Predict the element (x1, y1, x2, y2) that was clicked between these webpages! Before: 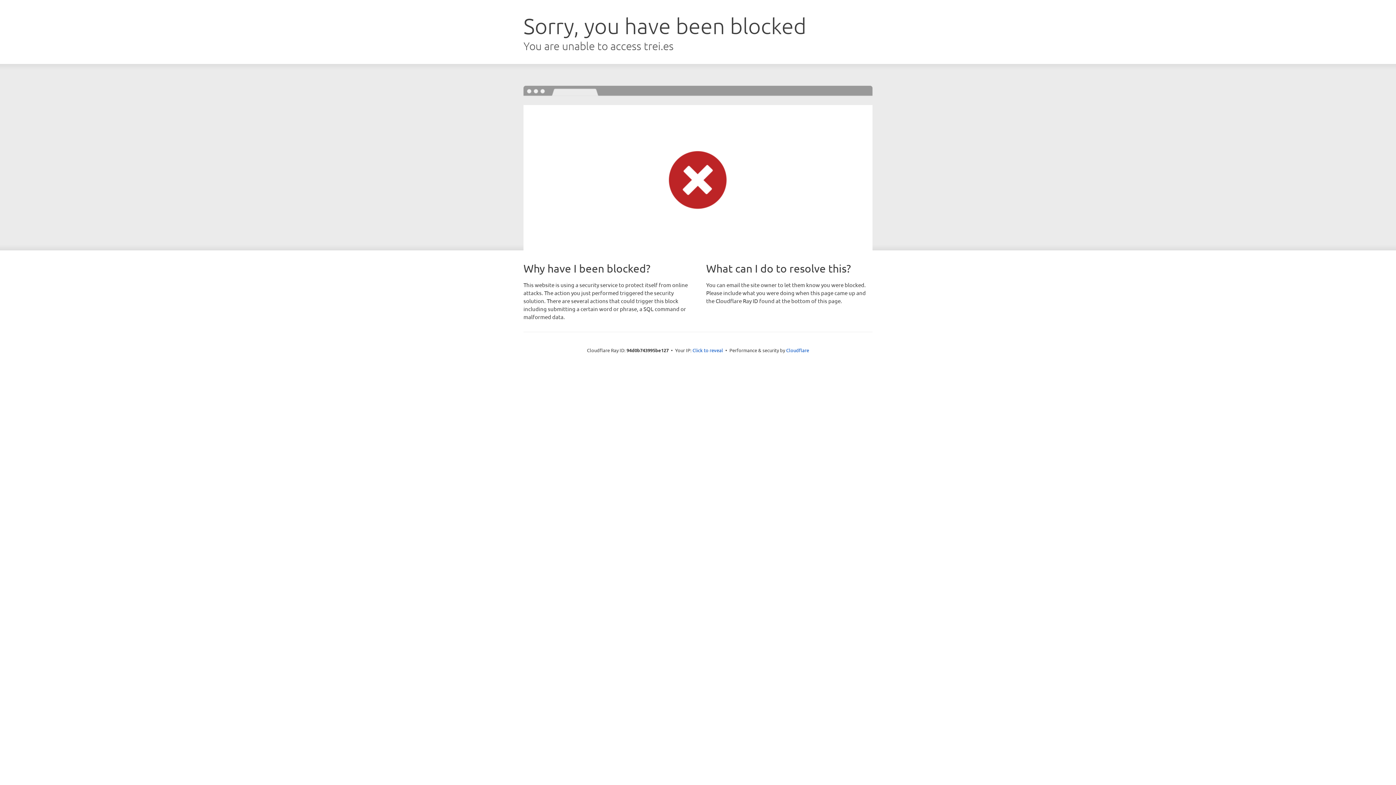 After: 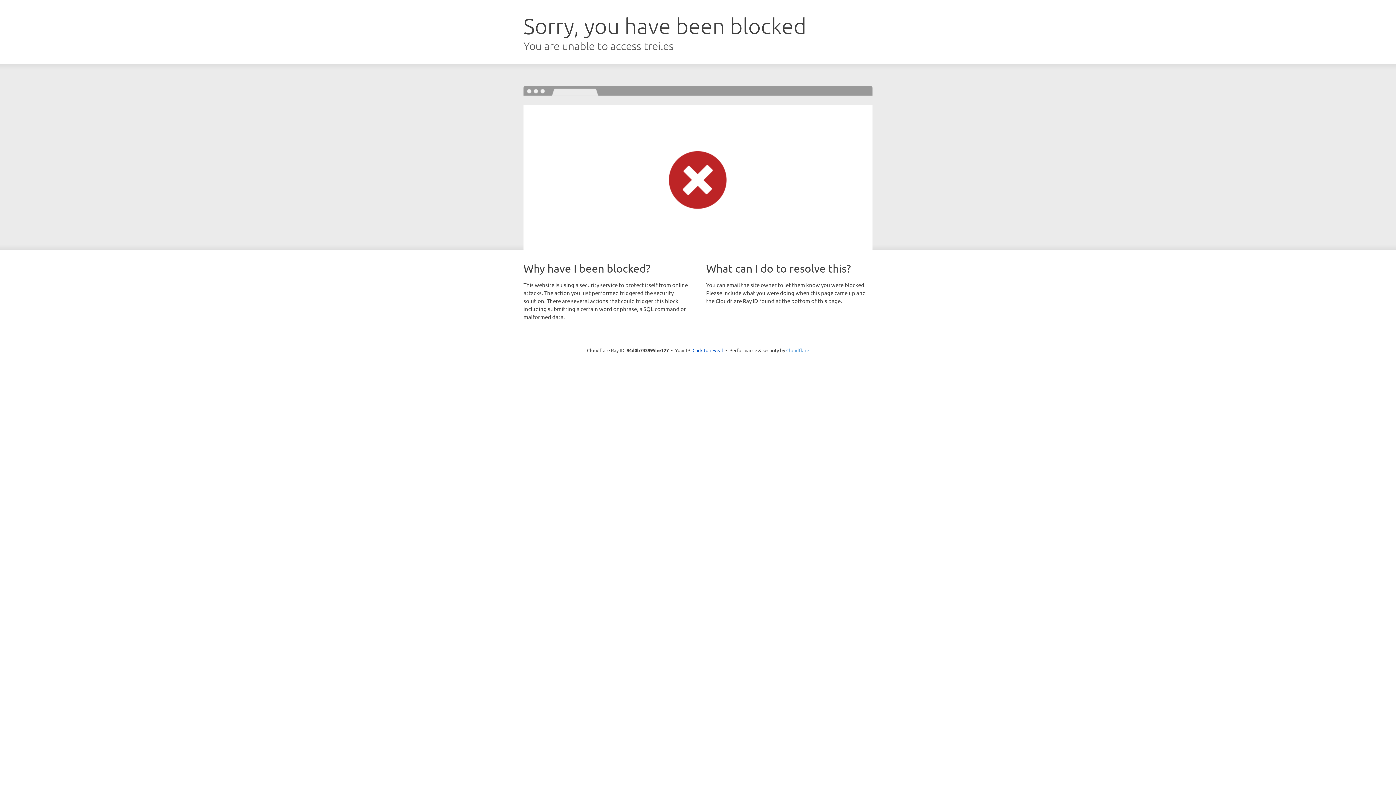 Action: label: Cloudflare bbox: (786, 347, 809, 353)